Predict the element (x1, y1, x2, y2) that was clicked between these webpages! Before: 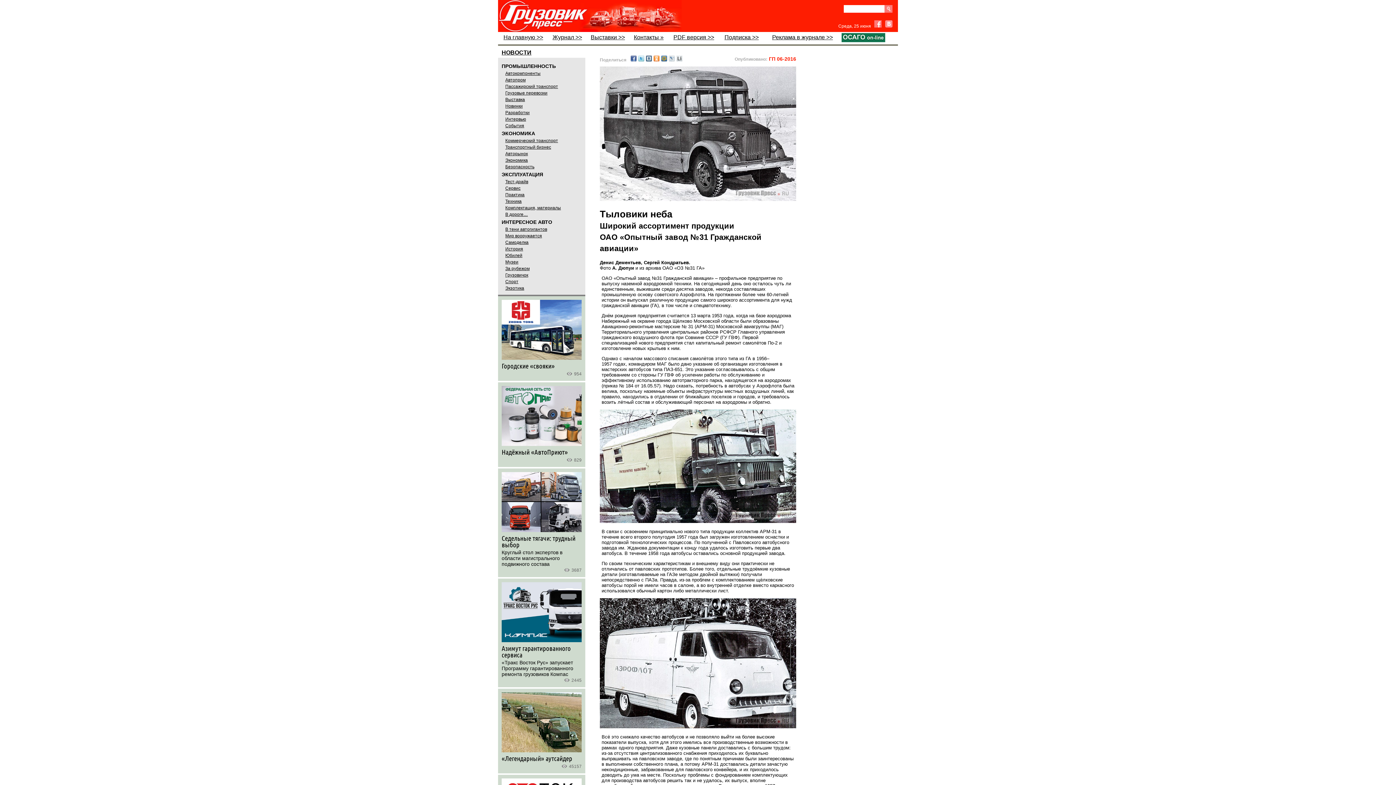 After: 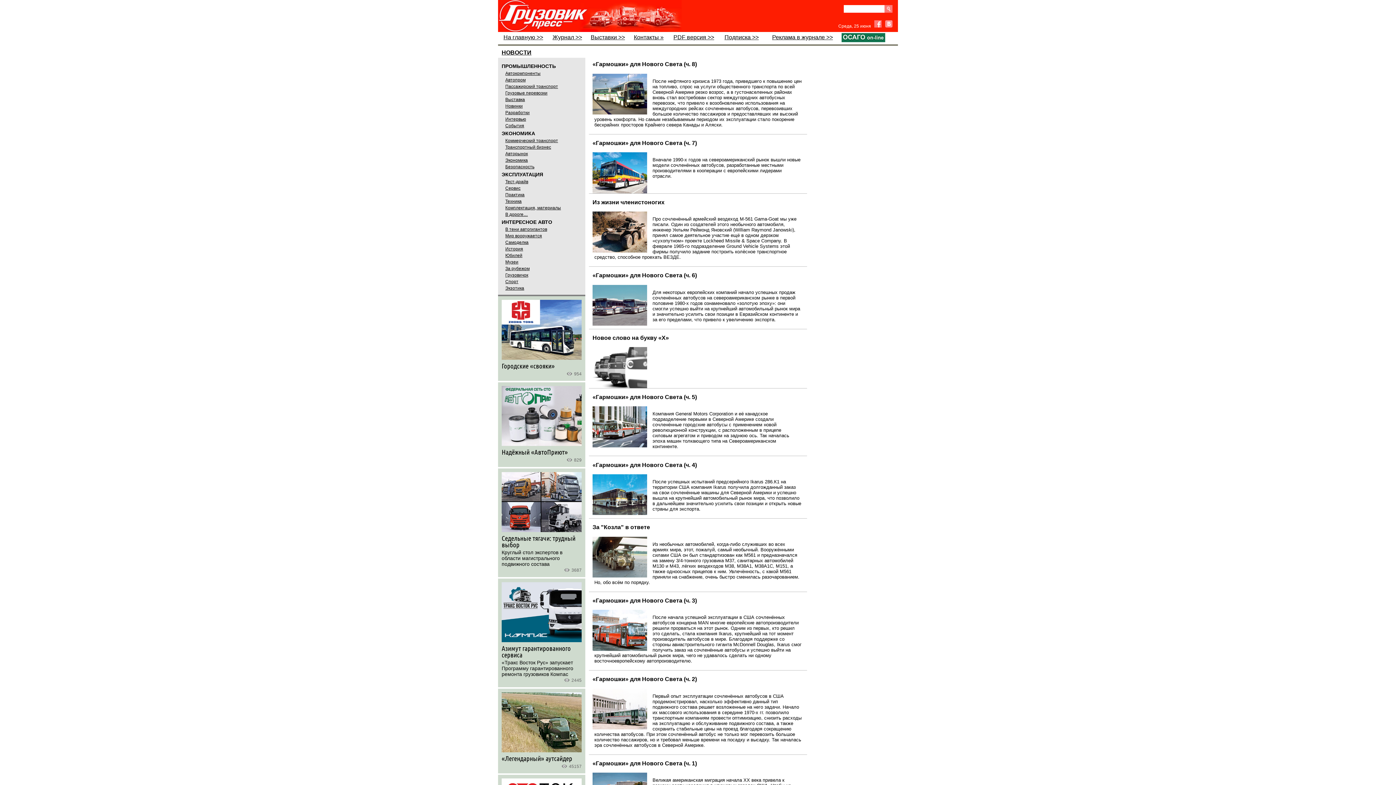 Action: label: За рубежом bbox: (505, 266, 529, 271)